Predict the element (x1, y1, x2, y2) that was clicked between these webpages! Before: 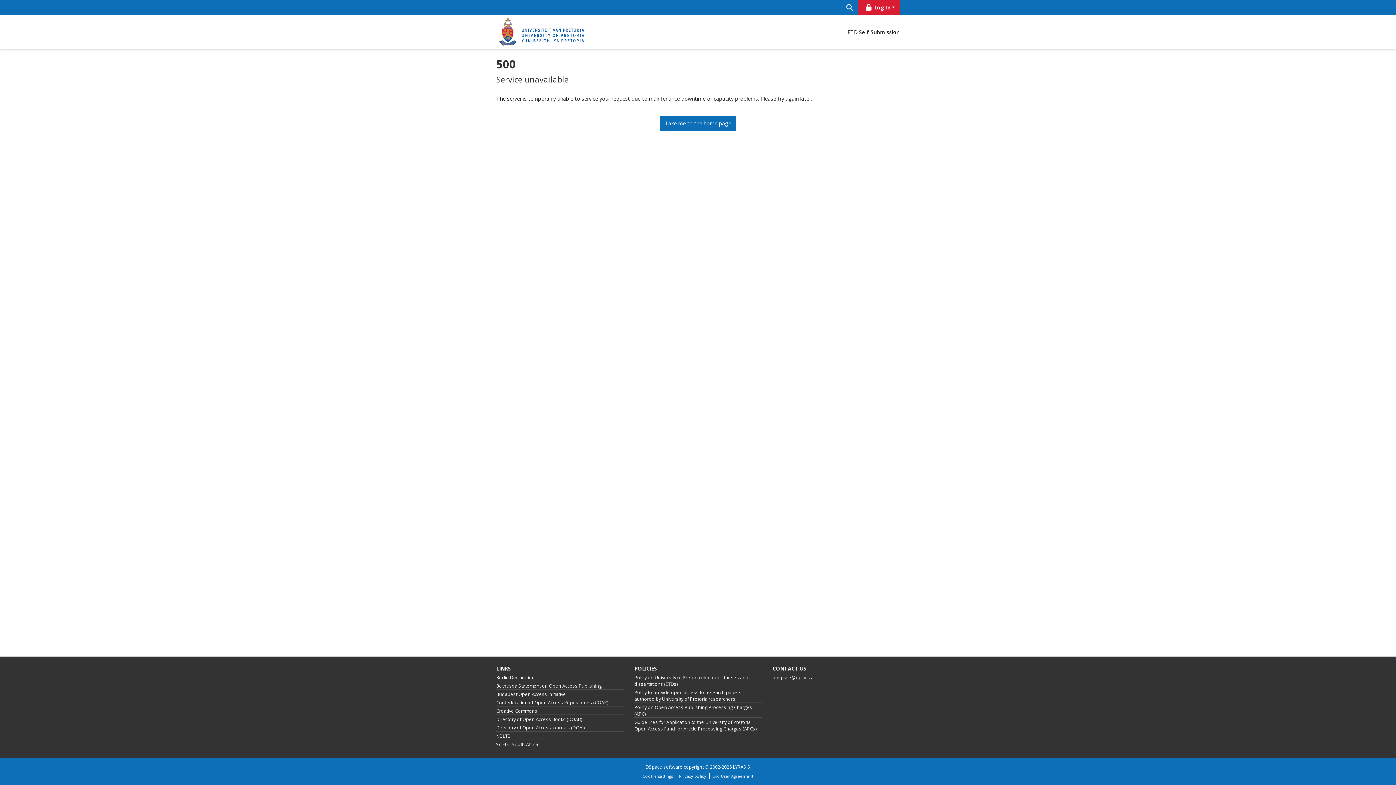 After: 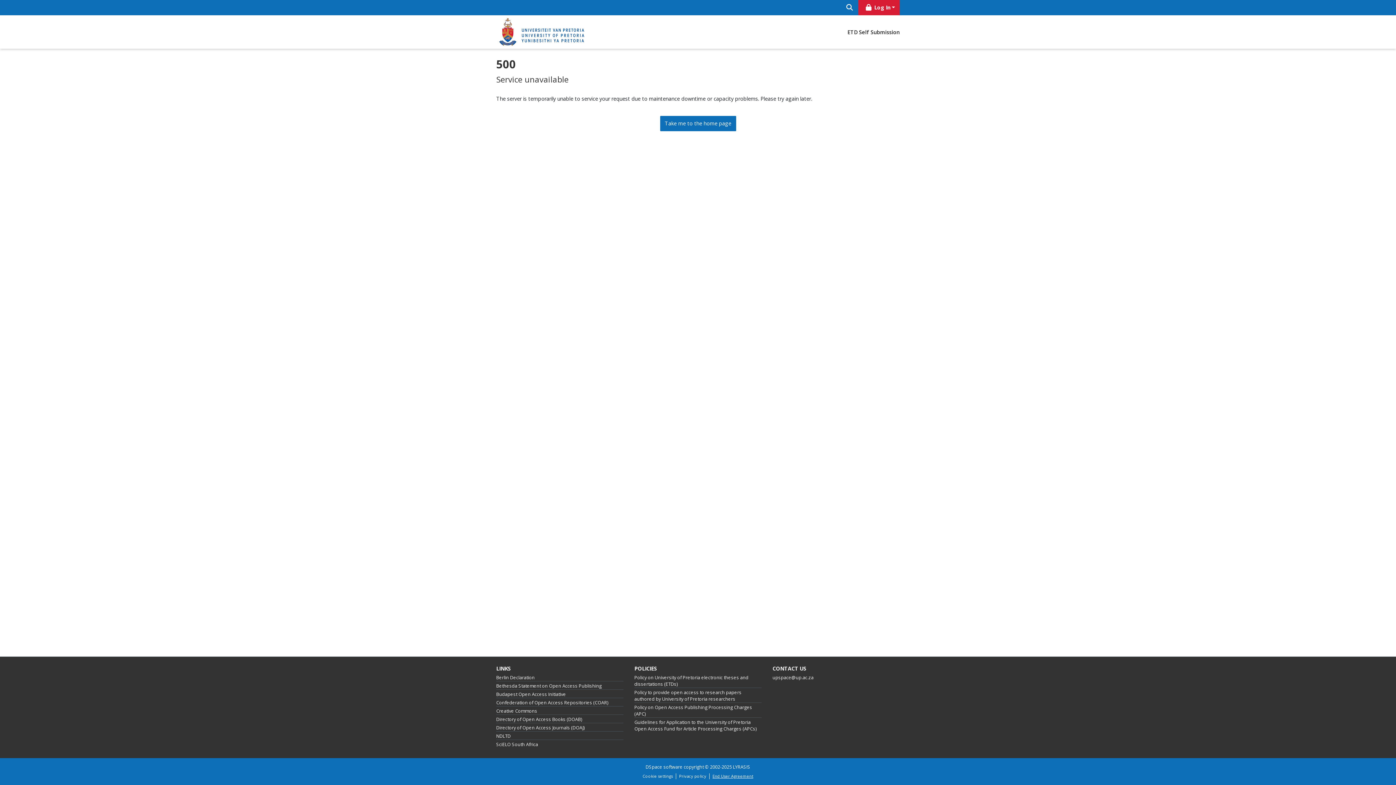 Action: label: End User Agreement bbox: (709, 773, 756, 779)